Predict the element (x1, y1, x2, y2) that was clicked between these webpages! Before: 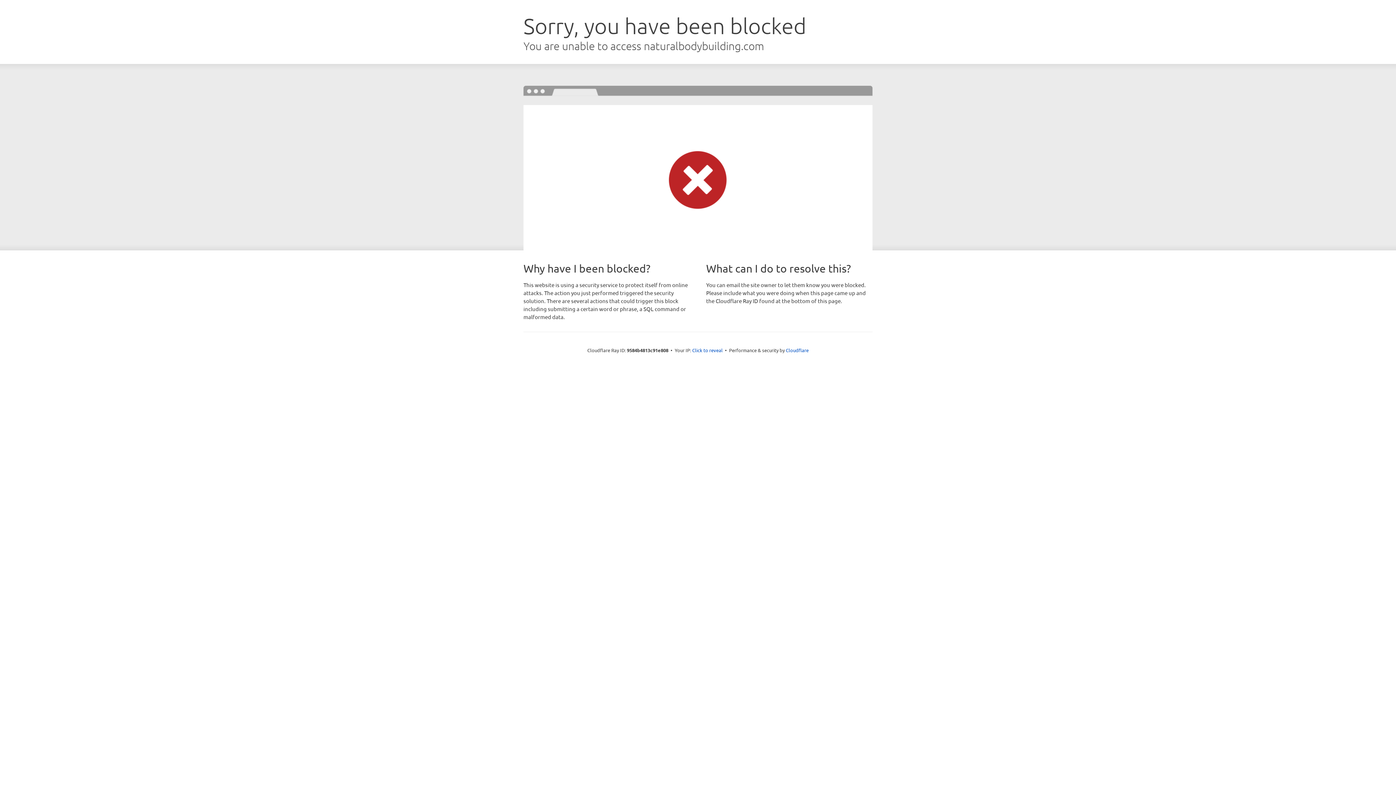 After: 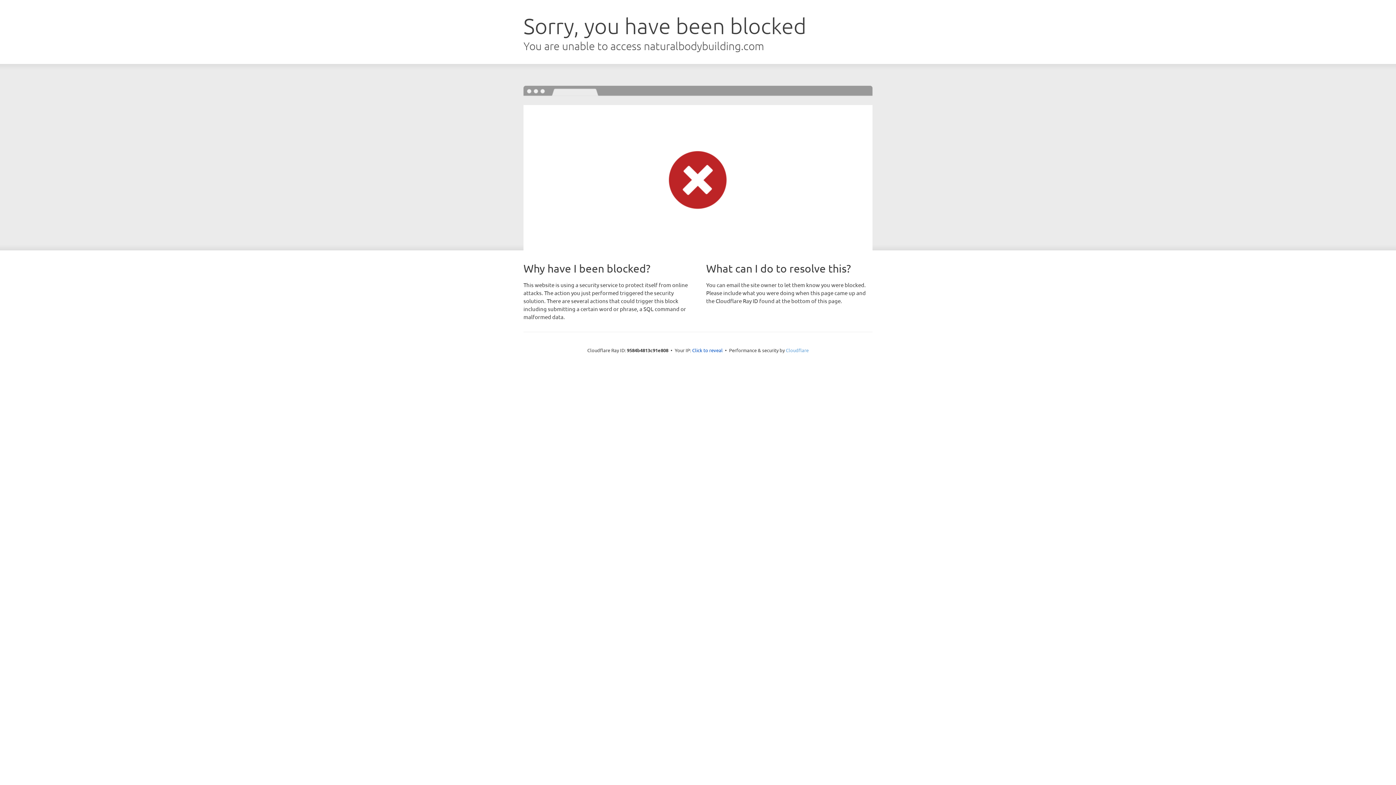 Action: bbox: (786, 347, 808, 353) label: Cloudflare